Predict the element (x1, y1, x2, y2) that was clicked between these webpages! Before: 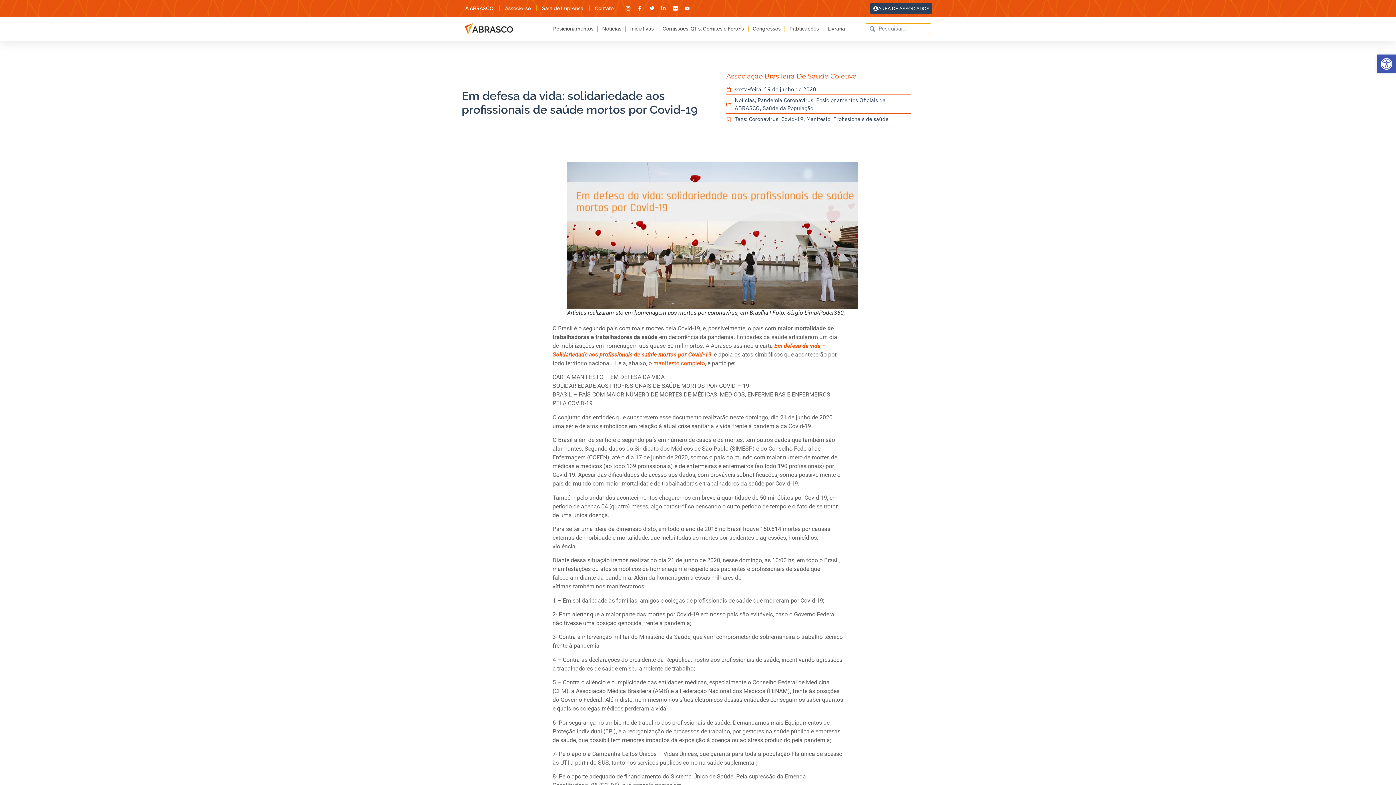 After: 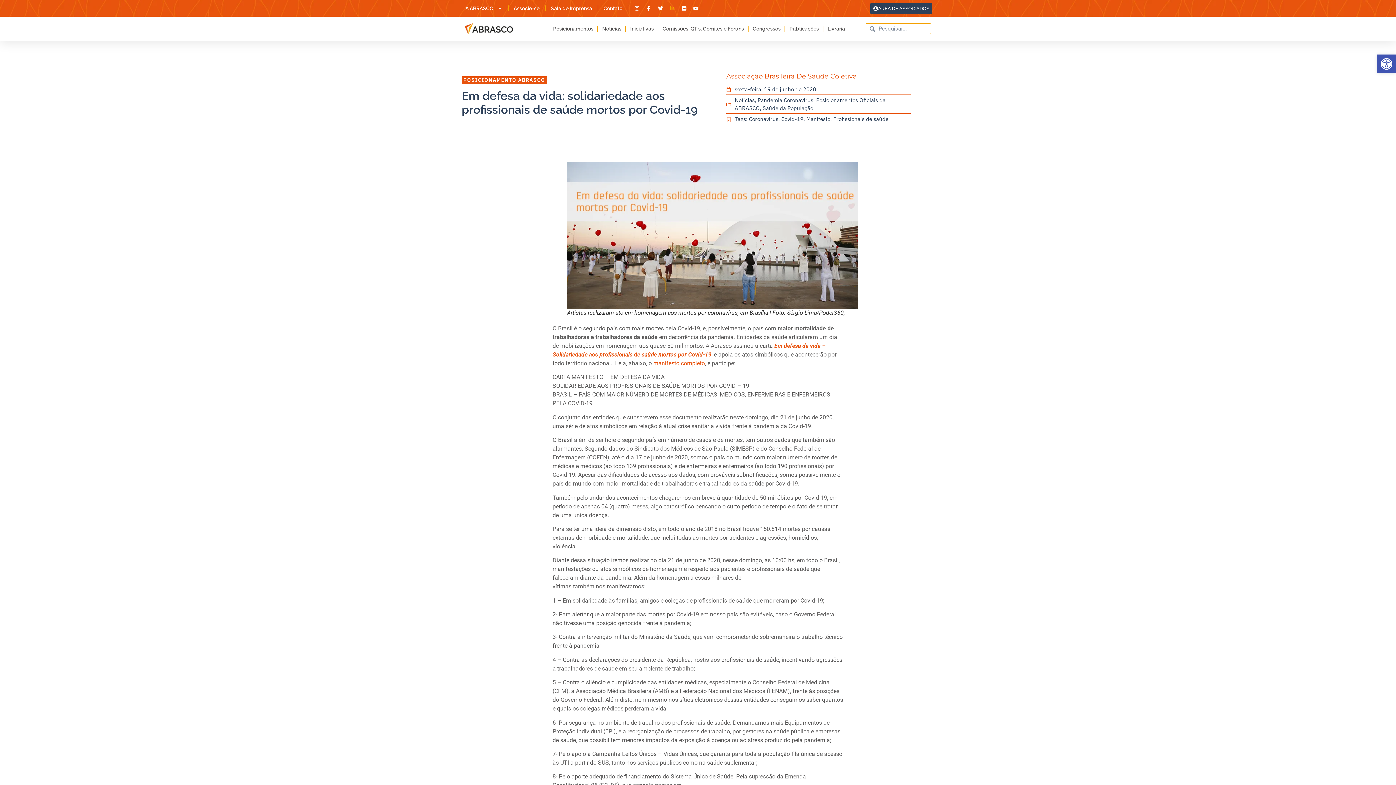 Action: bbox: (672, 5, 680, 10)